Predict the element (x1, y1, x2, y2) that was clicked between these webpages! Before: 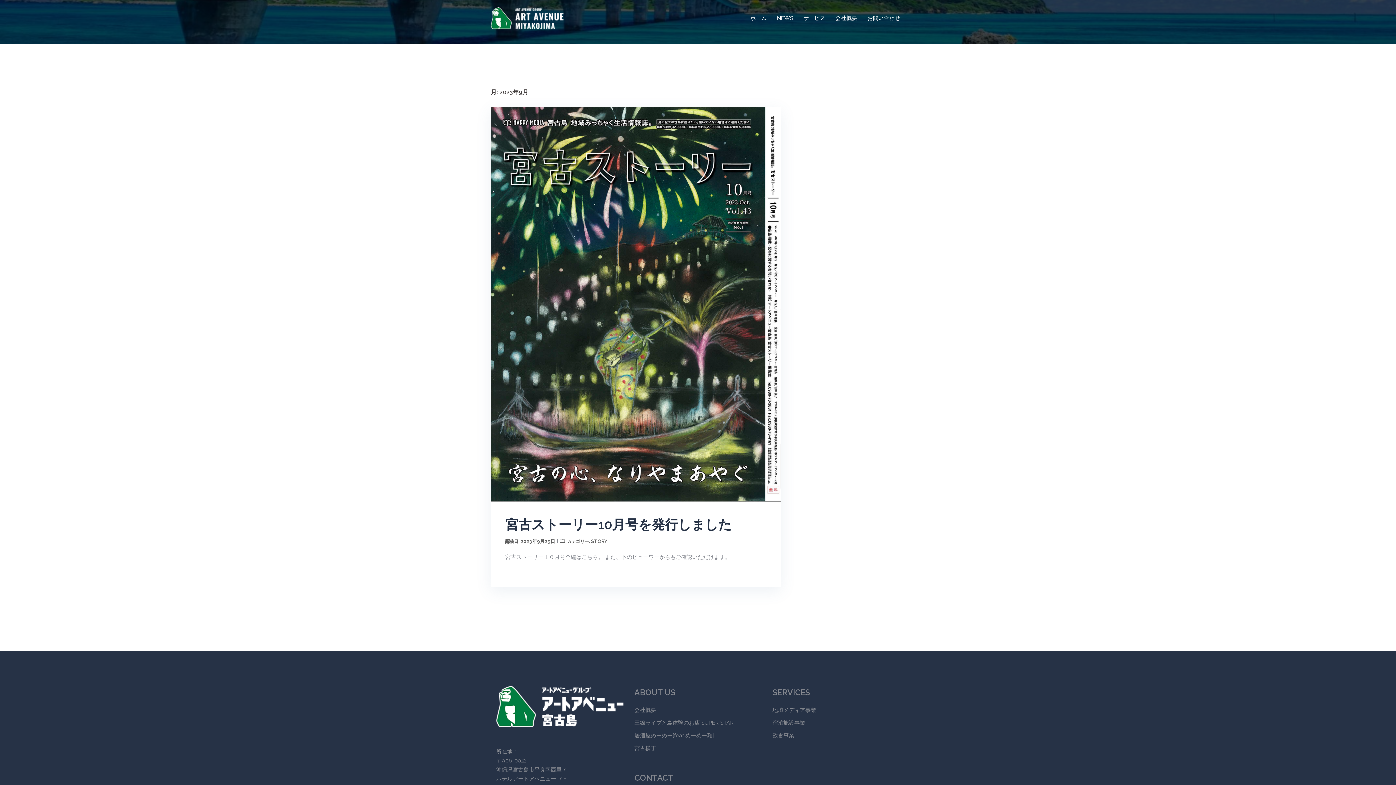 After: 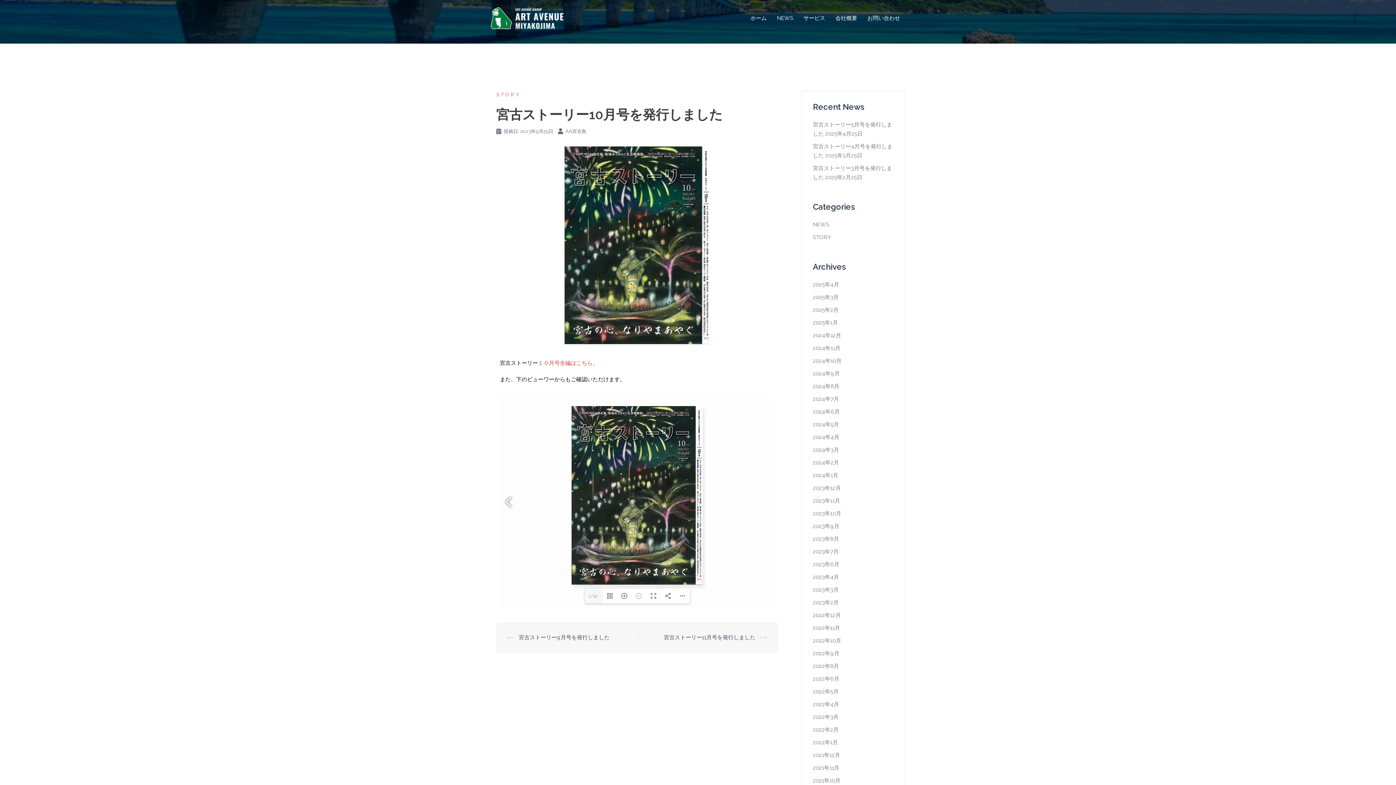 Action: bbox: (520, 538, 555, 544) label: 2023年9月25日